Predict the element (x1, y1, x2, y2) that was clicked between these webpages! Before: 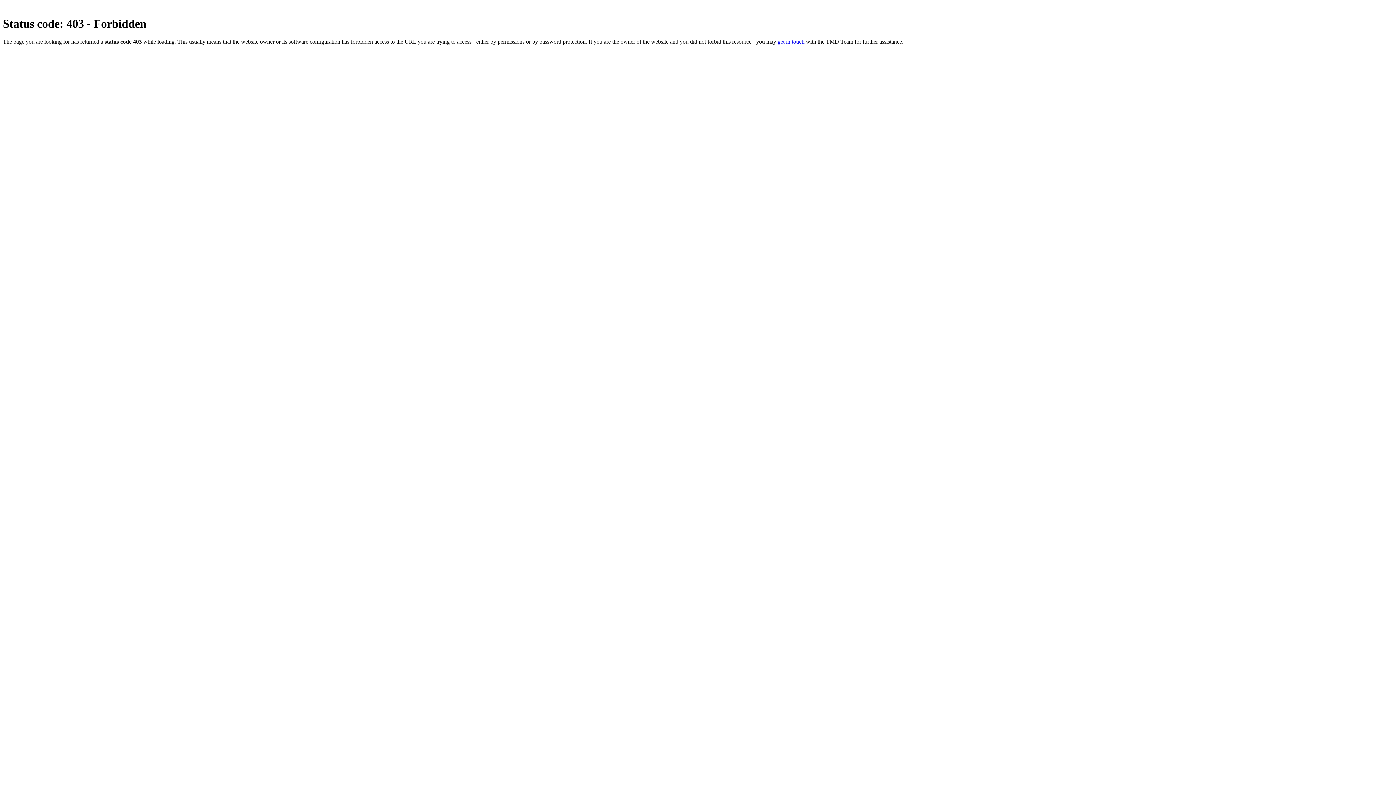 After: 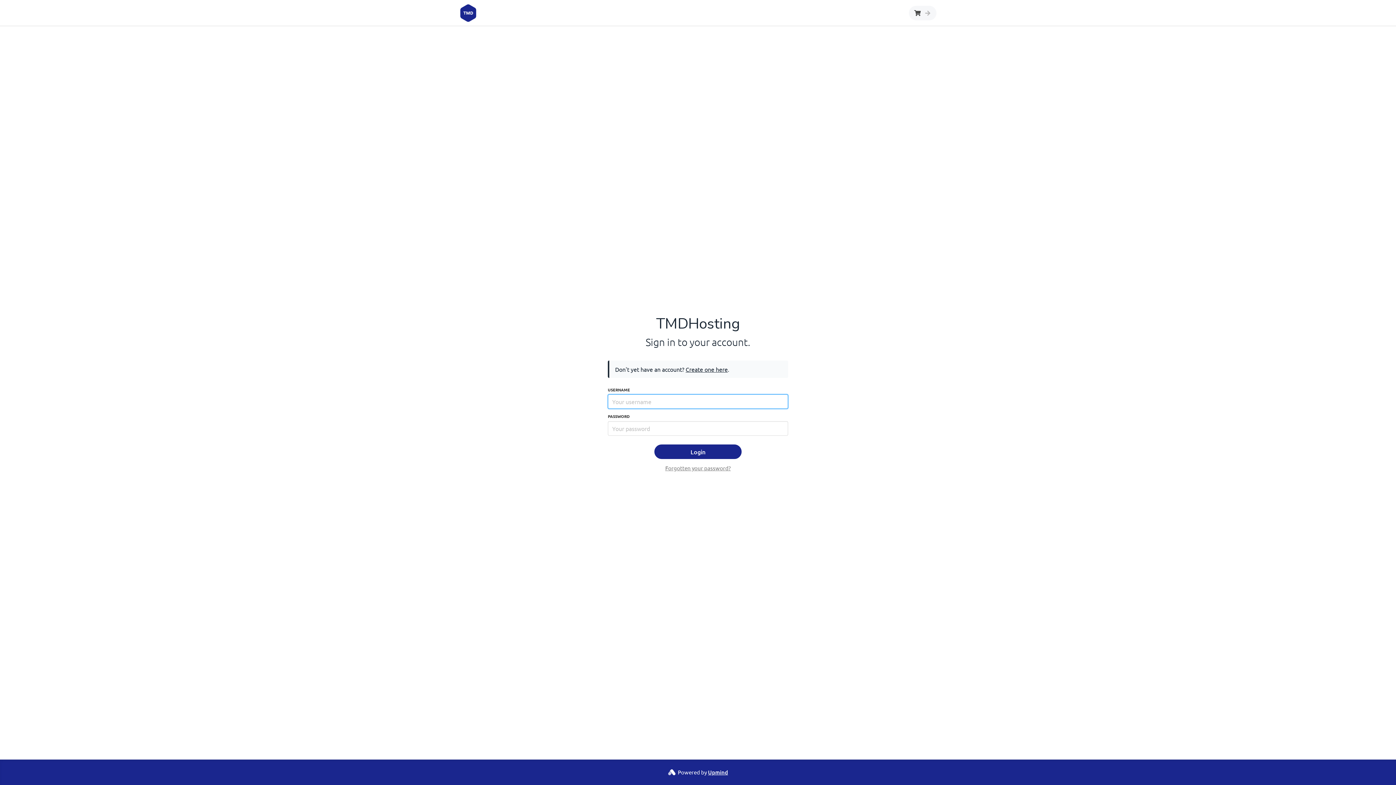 Action: label: get in touch bbox: (777, 38, 804, 44)